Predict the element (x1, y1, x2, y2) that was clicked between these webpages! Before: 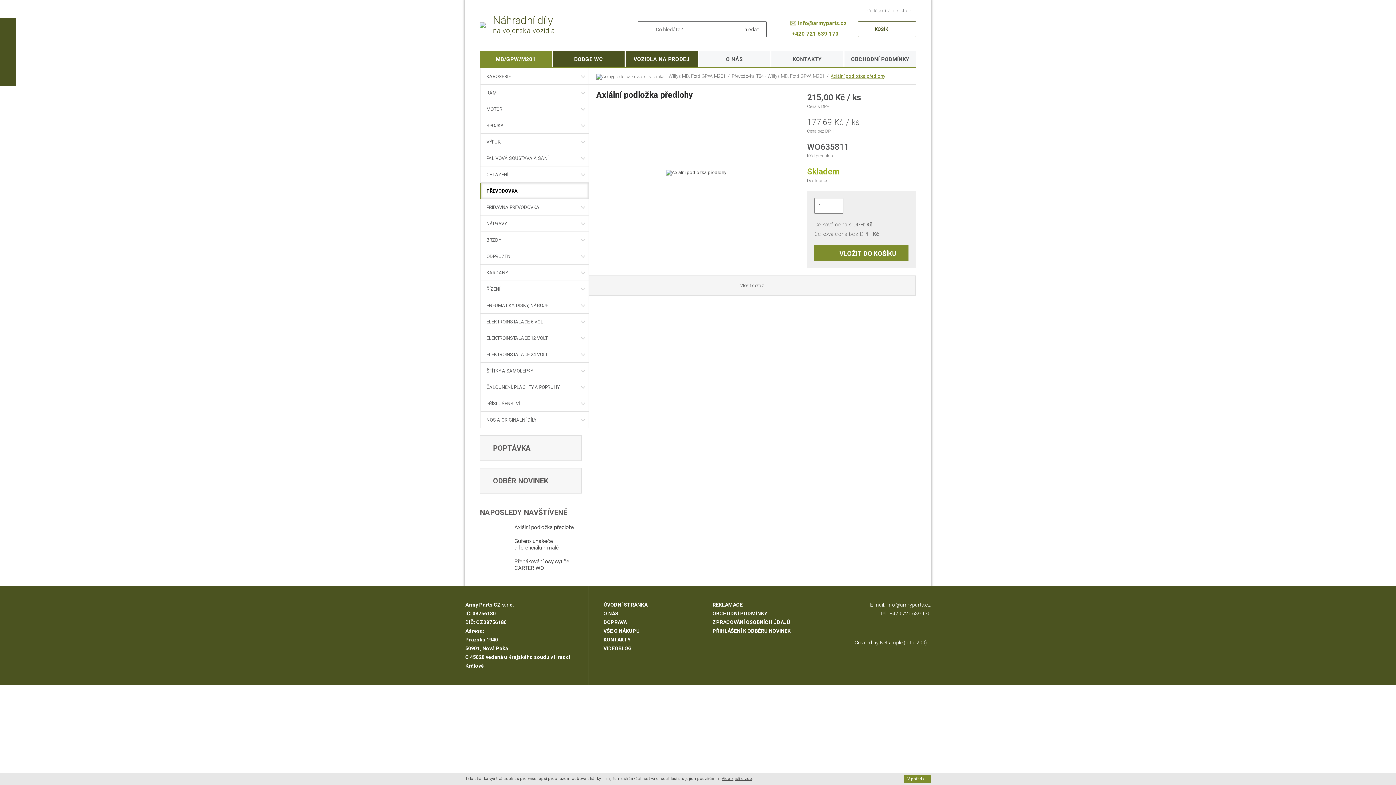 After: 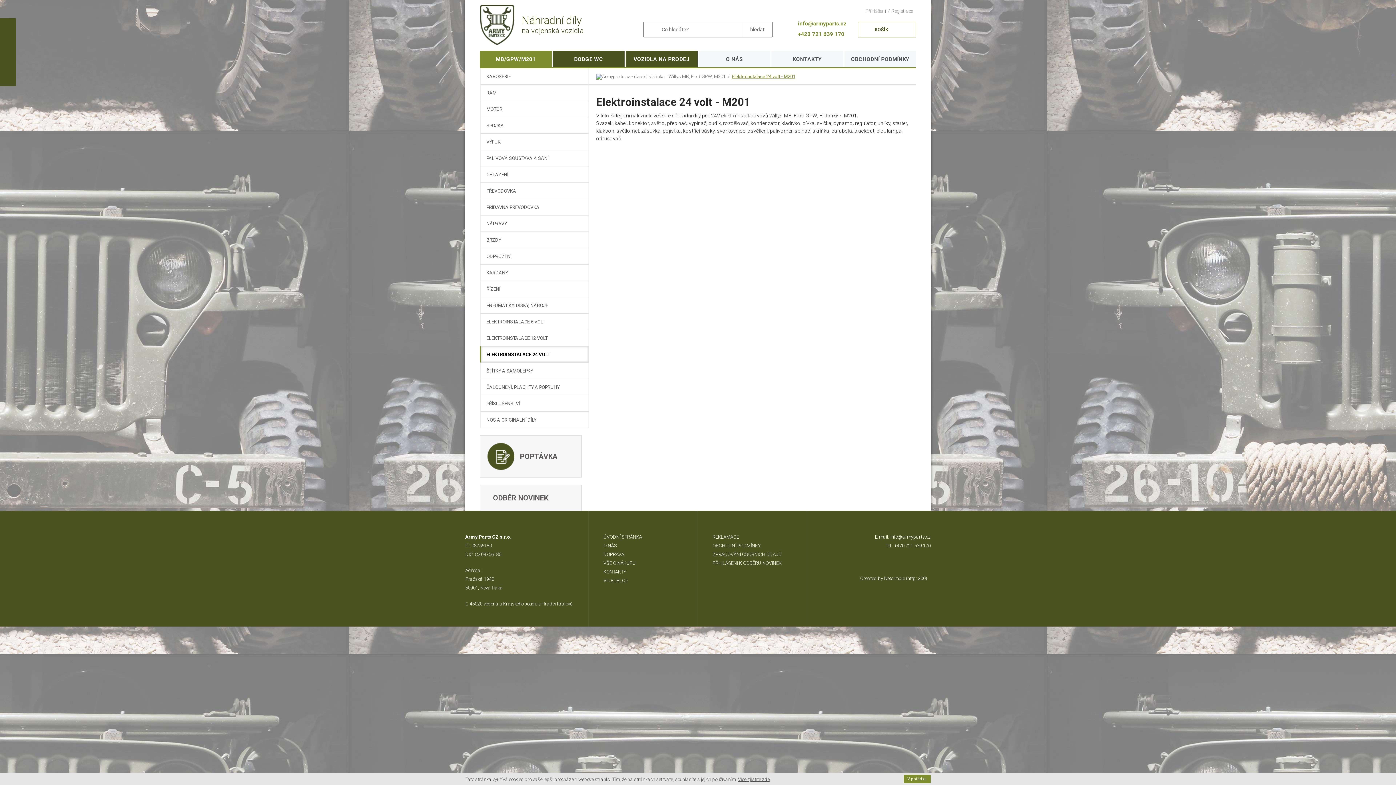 Action: label: ELEKTROINSTALACE 24 VOLT bbox: (480, 346, 589, 362)